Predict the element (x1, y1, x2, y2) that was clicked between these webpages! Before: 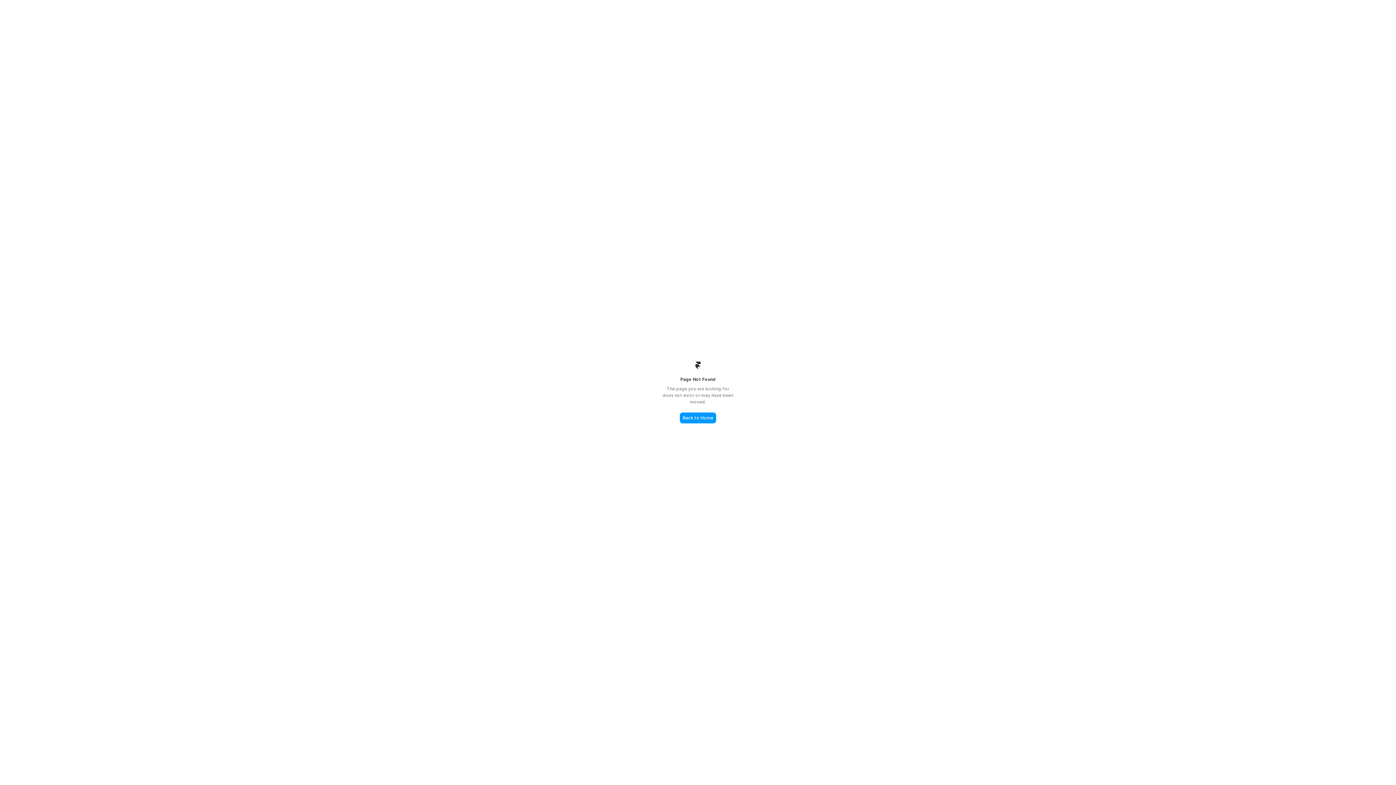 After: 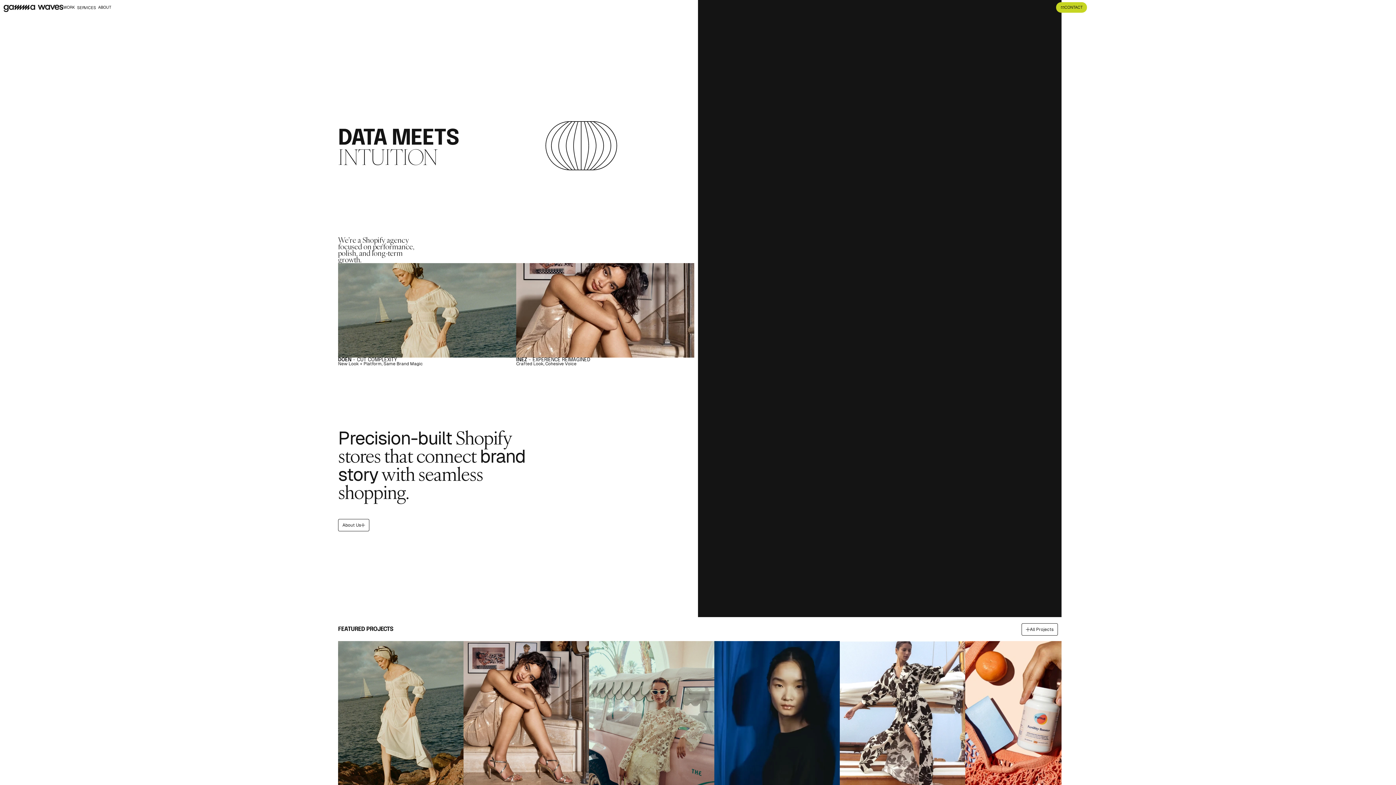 Action: bbox: (680, 412, 716, 423) label: Back to Home